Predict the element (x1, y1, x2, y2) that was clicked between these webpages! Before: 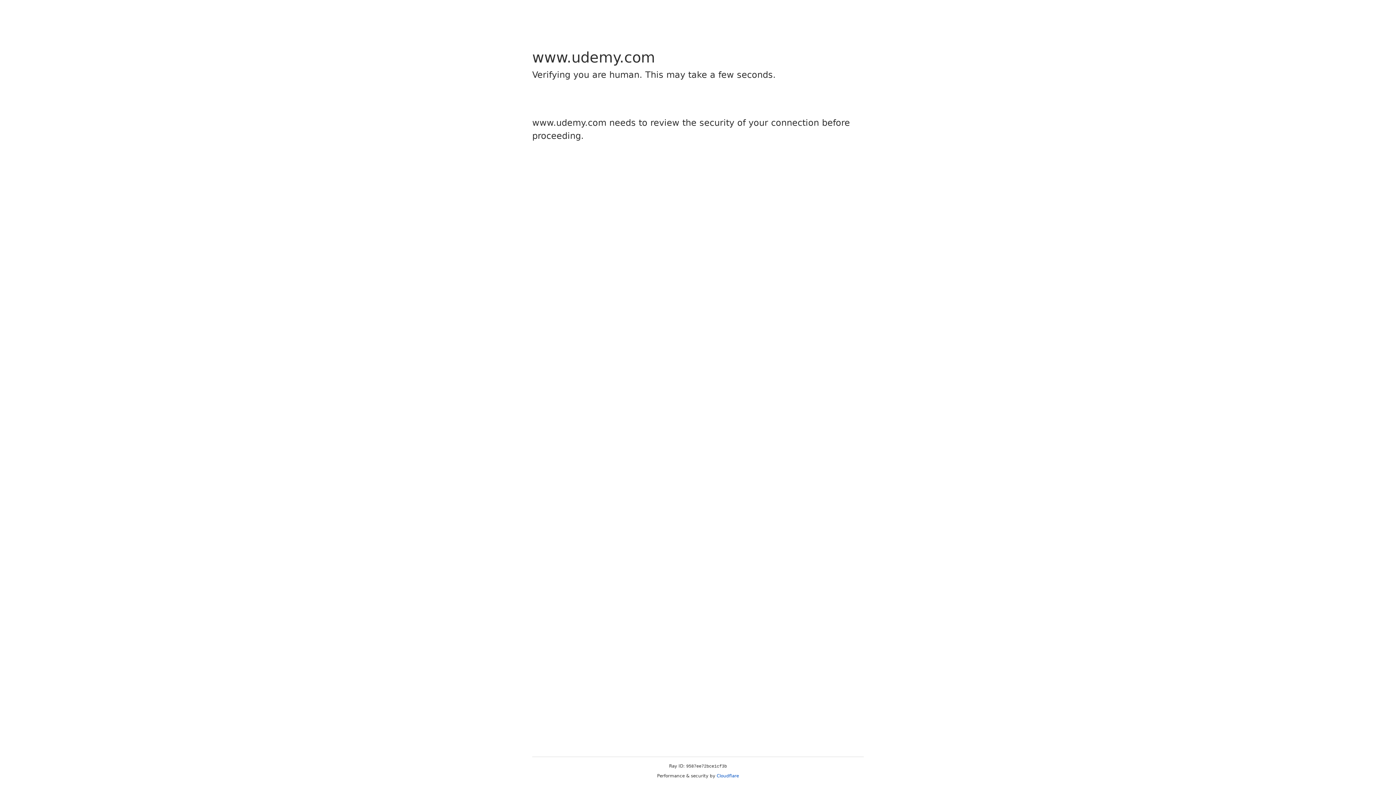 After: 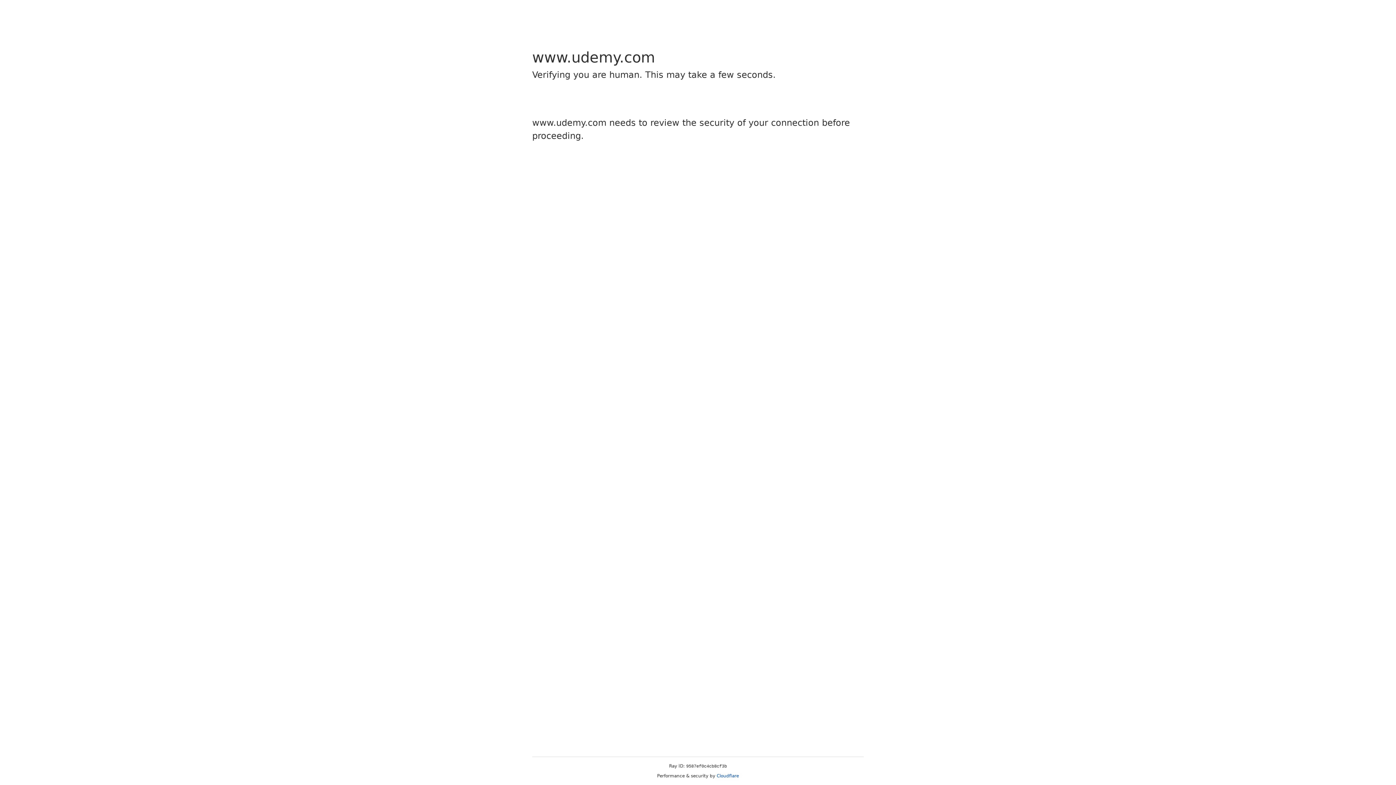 Action: bbox: (716, 773, 739, 778) label: Cloudflare